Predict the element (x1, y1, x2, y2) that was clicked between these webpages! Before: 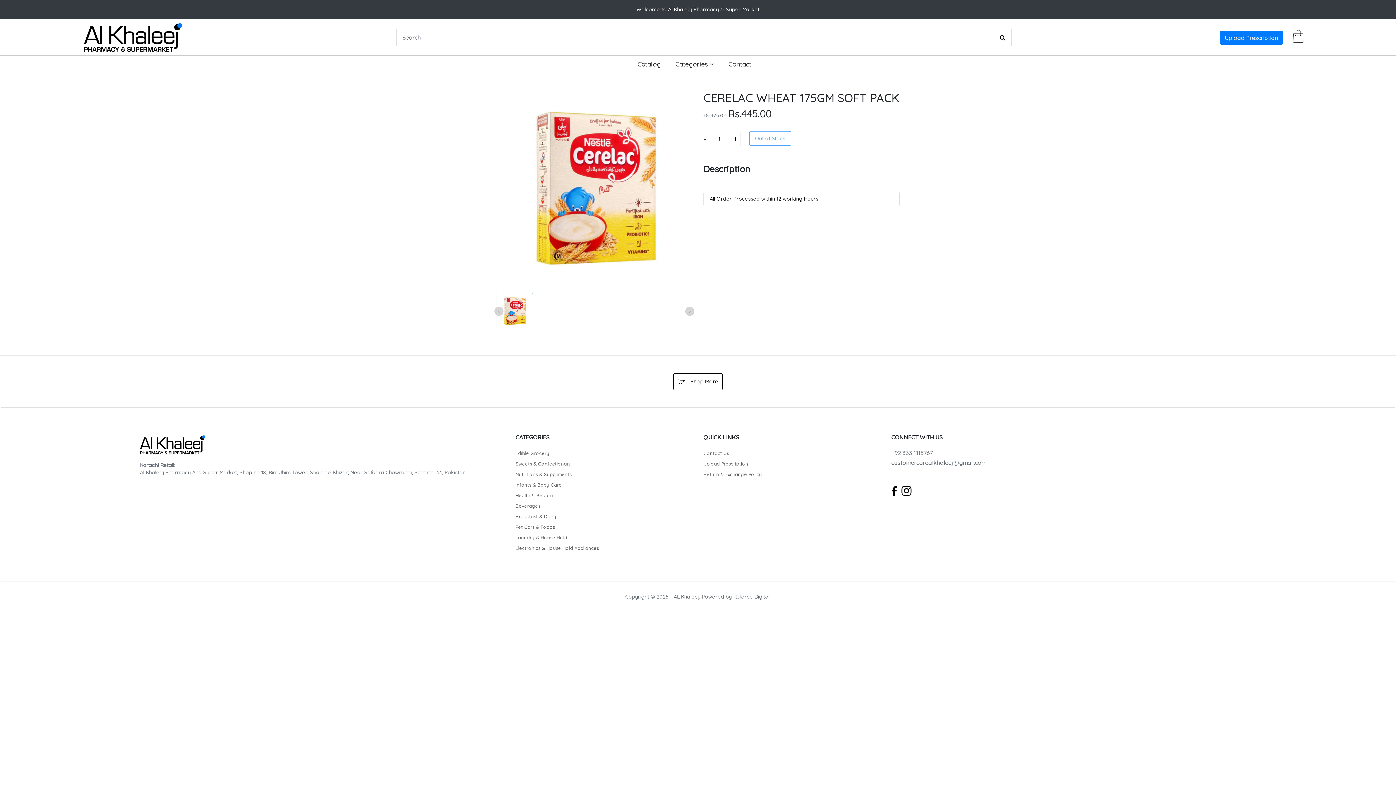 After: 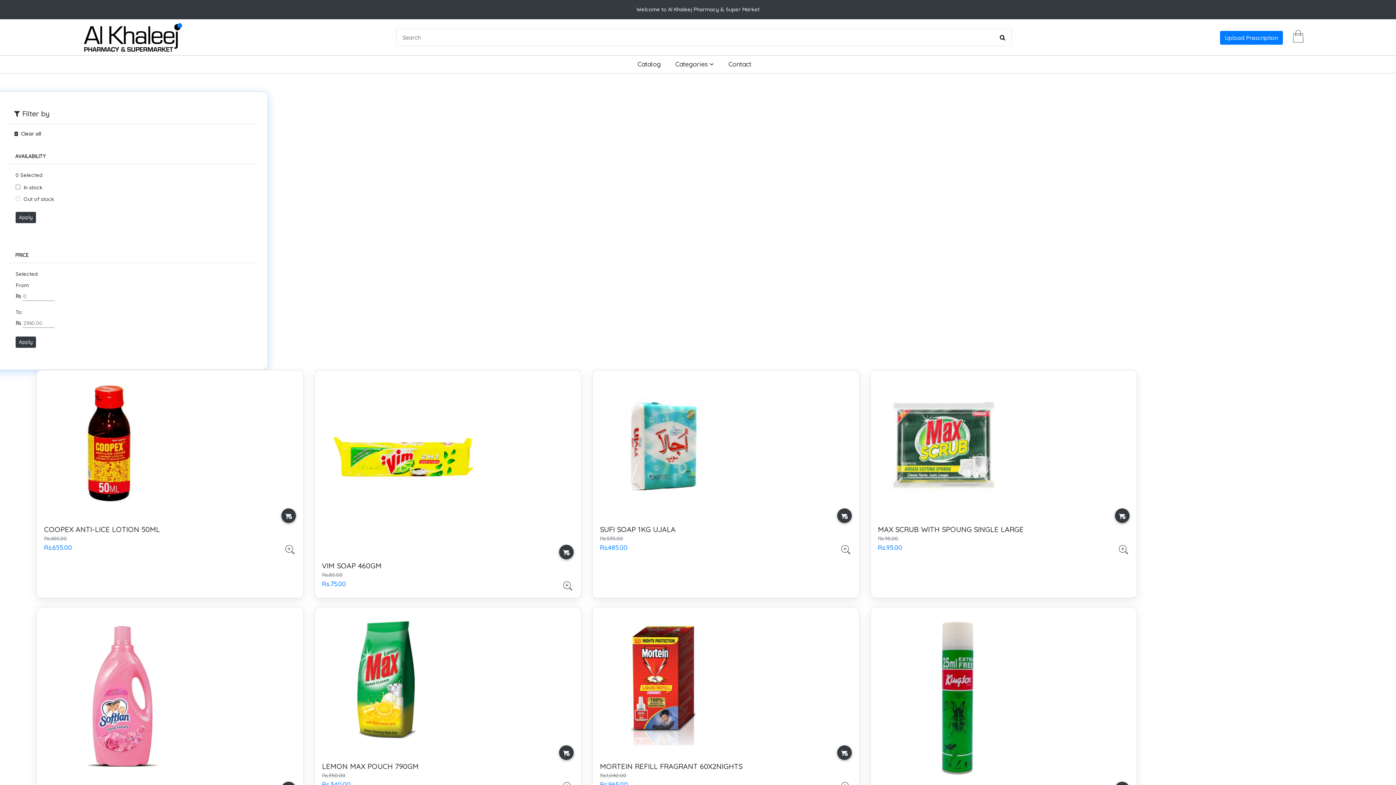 Action: label: Laundry & House Hold bbox: (515, 534, 567, 540)